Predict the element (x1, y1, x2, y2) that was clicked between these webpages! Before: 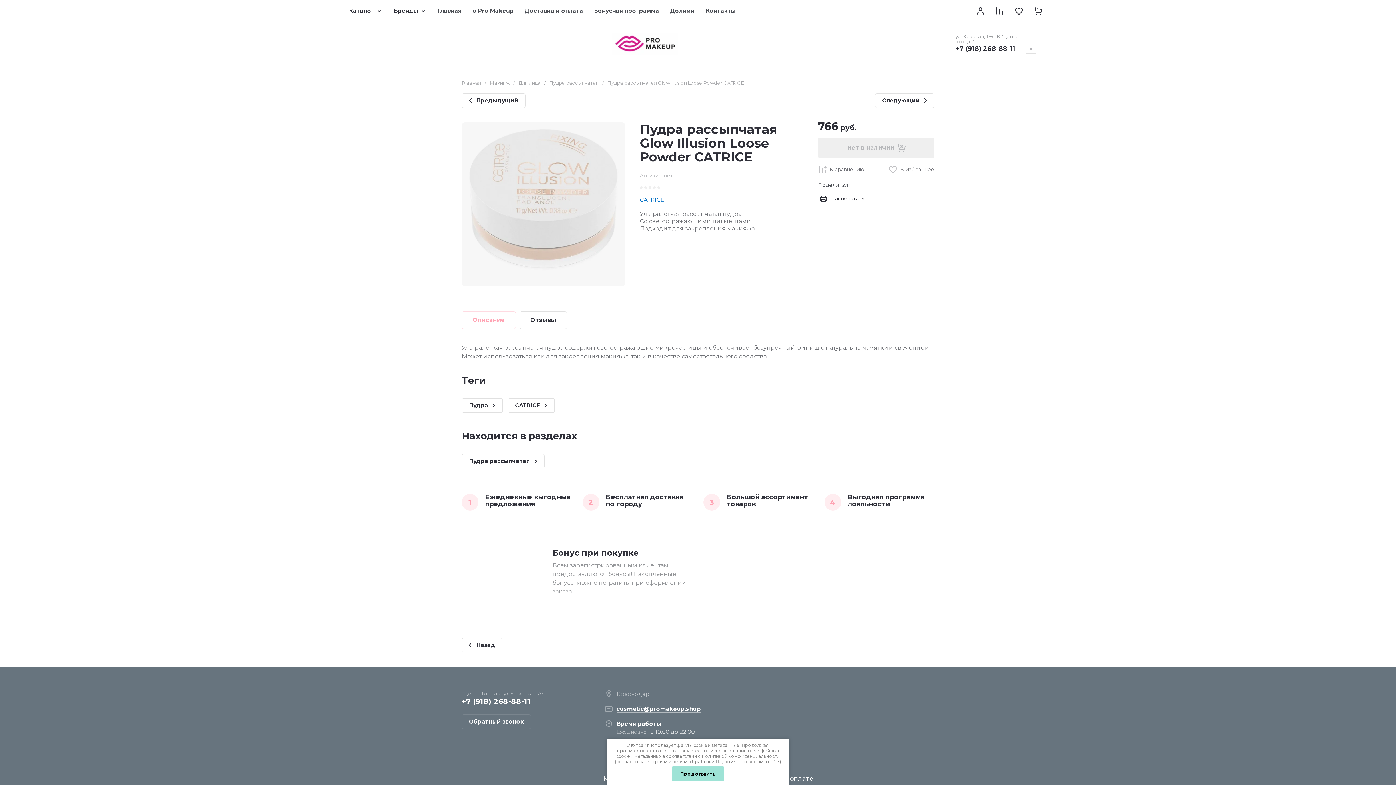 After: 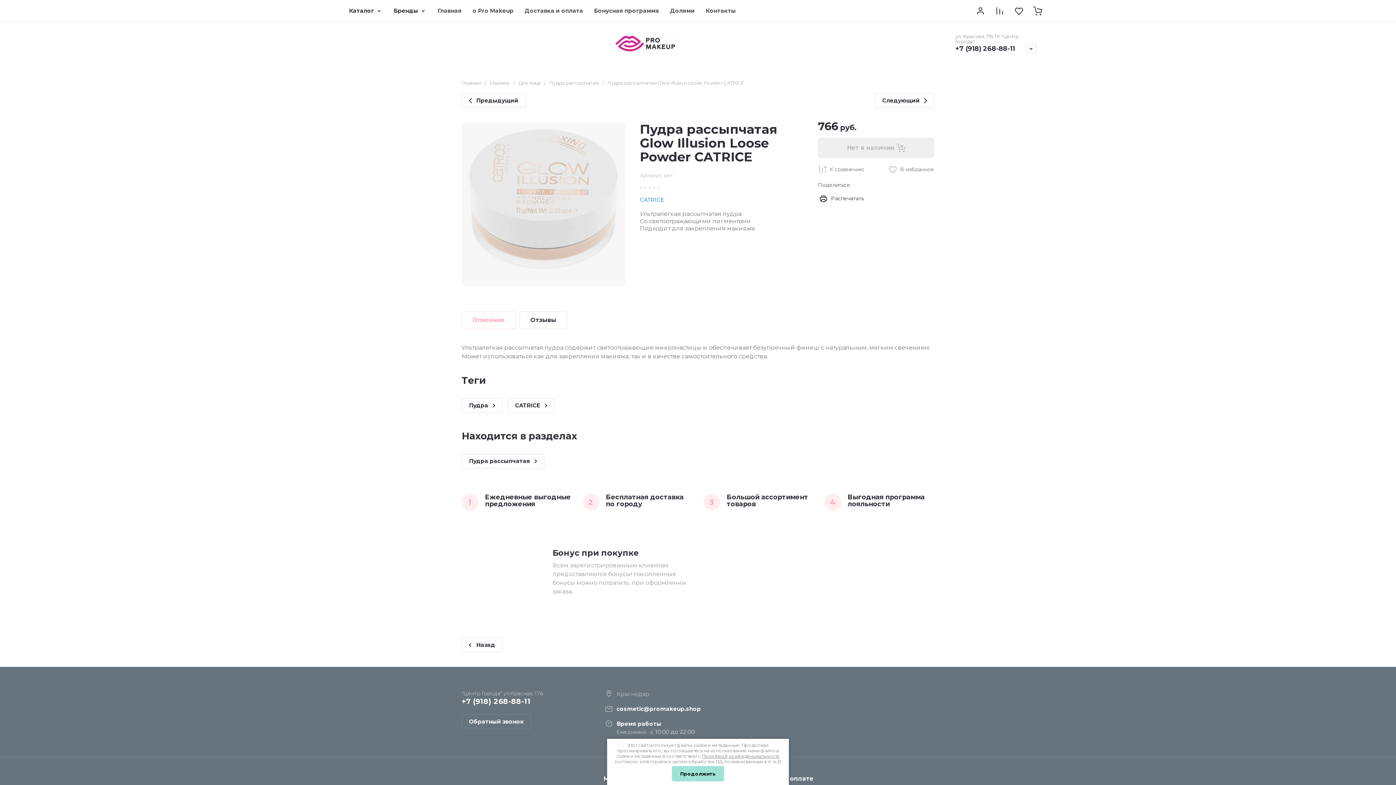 Action: label: cosmetic@promakeup.shop bbox: (616, 705, 701, 713)